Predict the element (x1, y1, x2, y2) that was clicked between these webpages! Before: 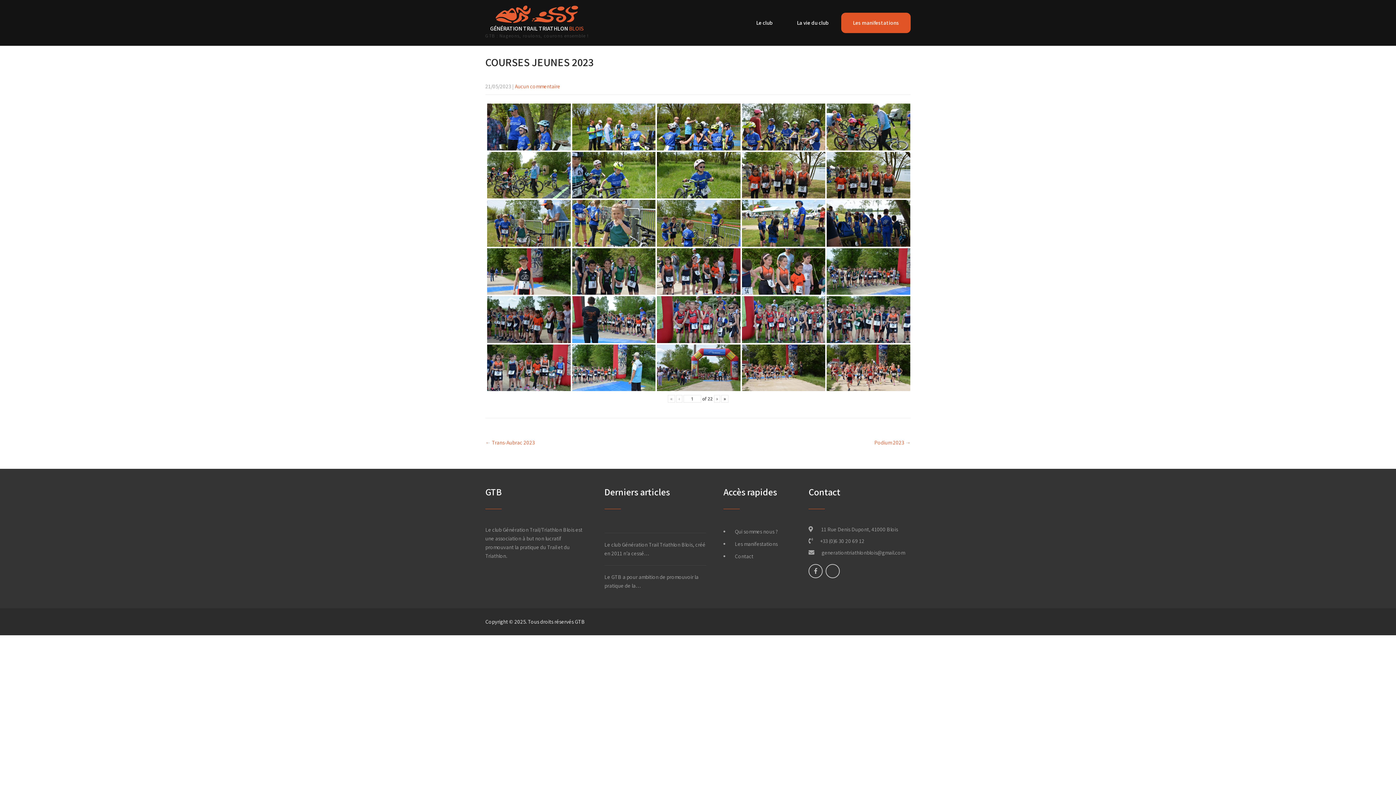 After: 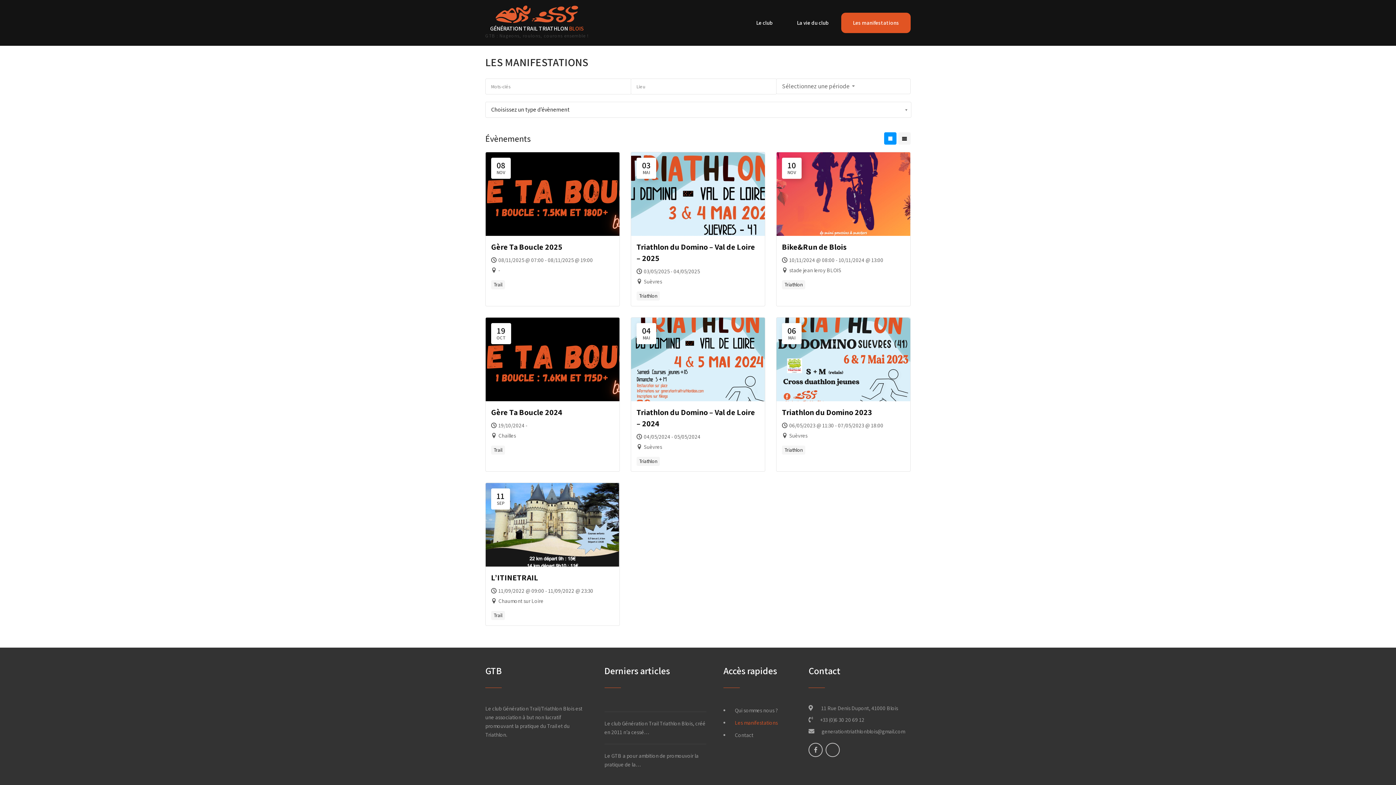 Action: bbox: (731, 538, 777, 550) label: Les manifestations